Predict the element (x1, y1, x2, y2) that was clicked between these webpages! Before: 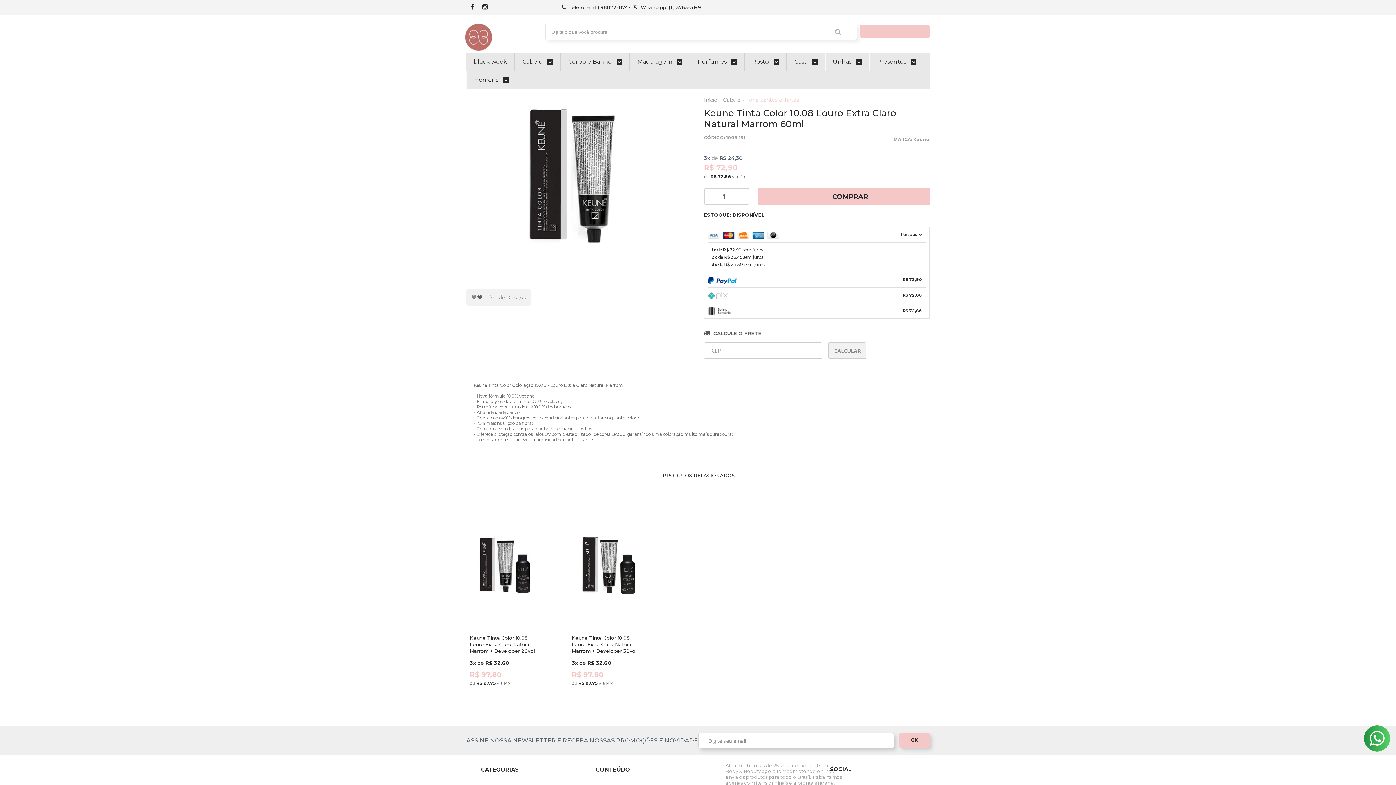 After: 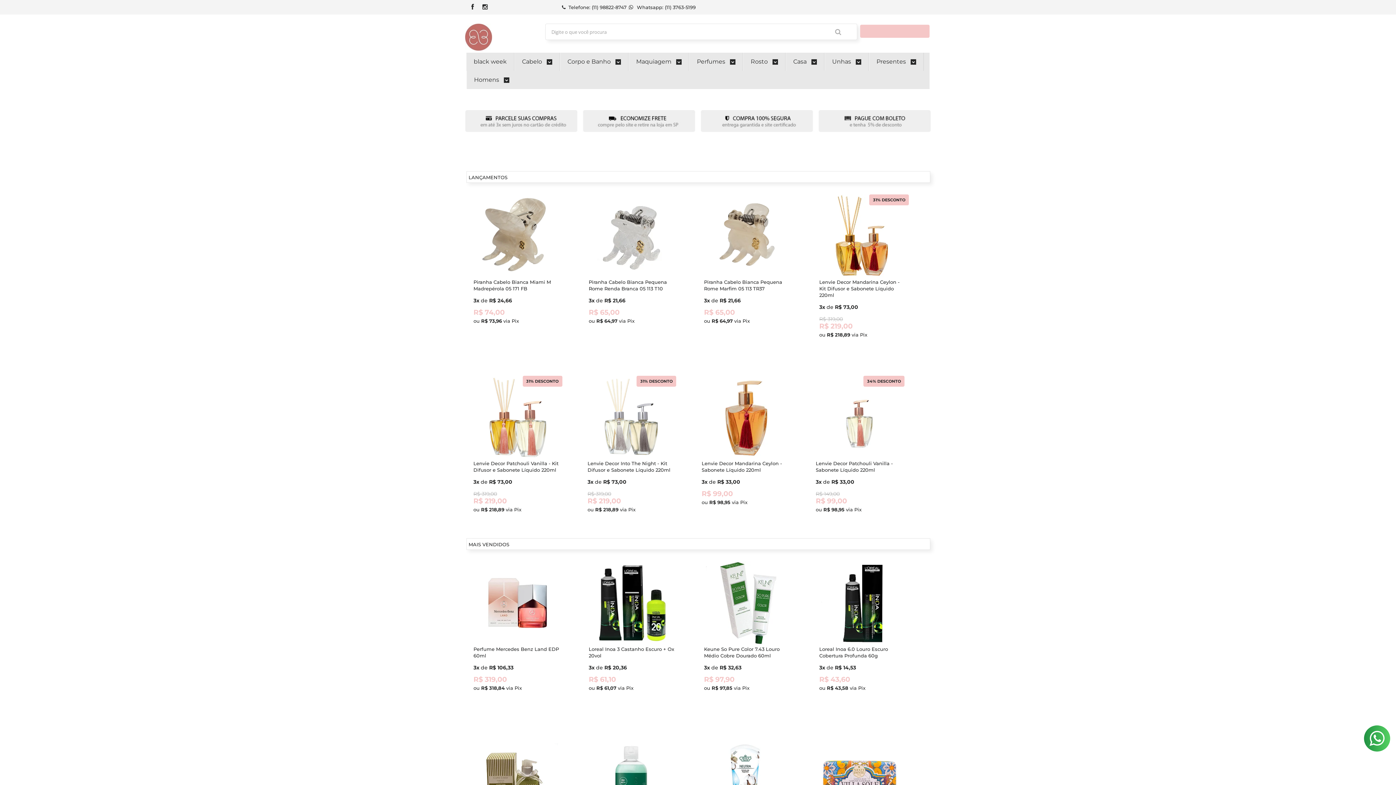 Action: bbox: (704, 96, 717, 103) label: Início